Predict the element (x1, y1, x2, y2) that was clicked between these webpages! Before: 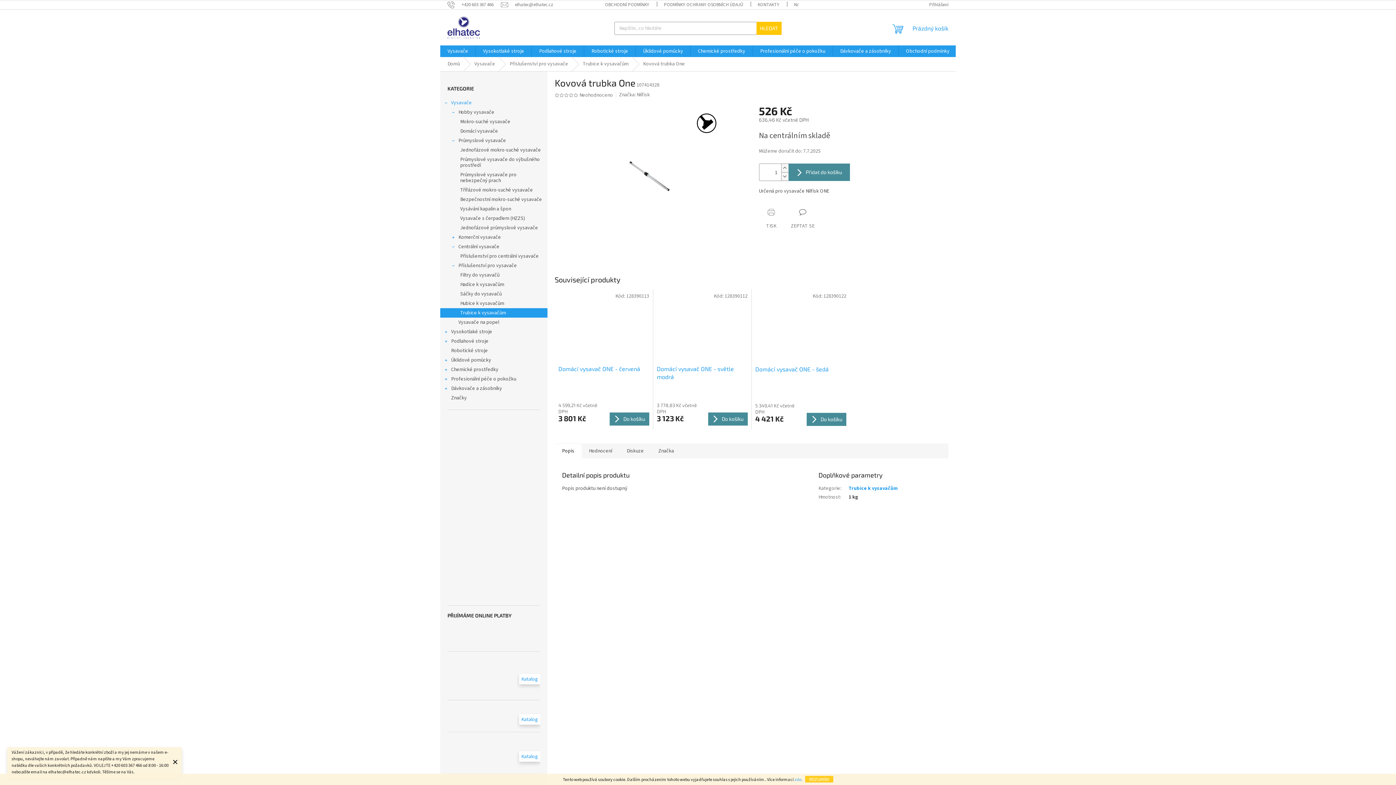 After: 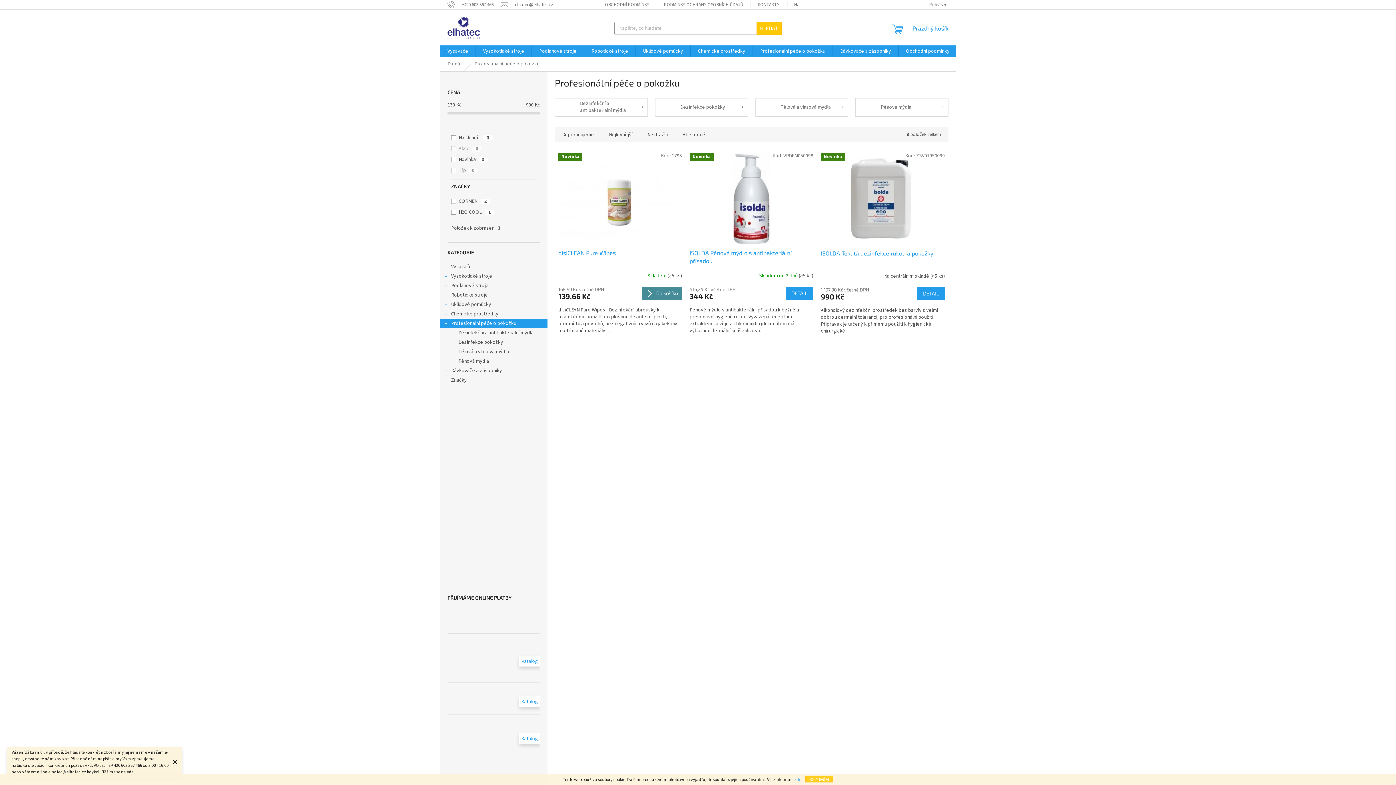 Action: label: Profesionální péče o pokožku bbox: (753, 45, 832, 57)